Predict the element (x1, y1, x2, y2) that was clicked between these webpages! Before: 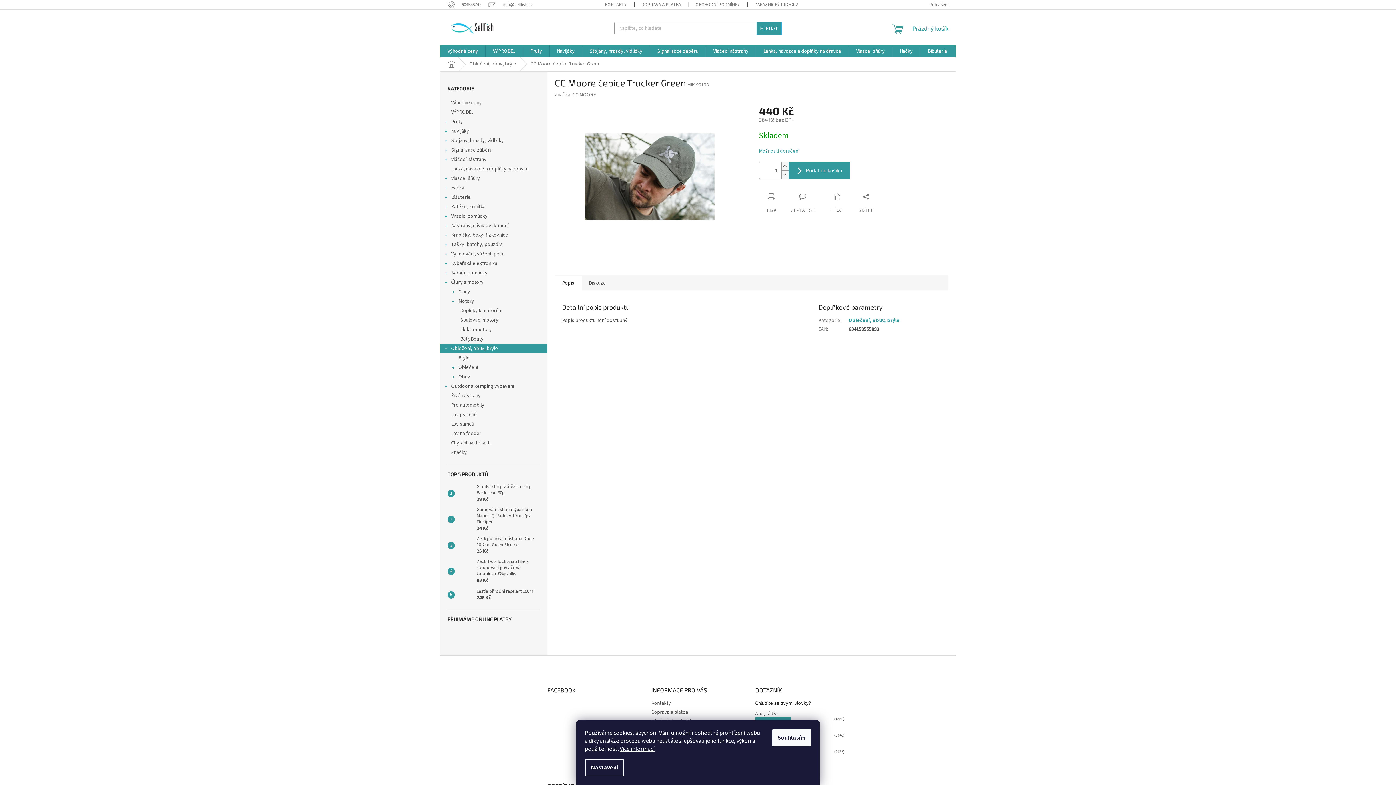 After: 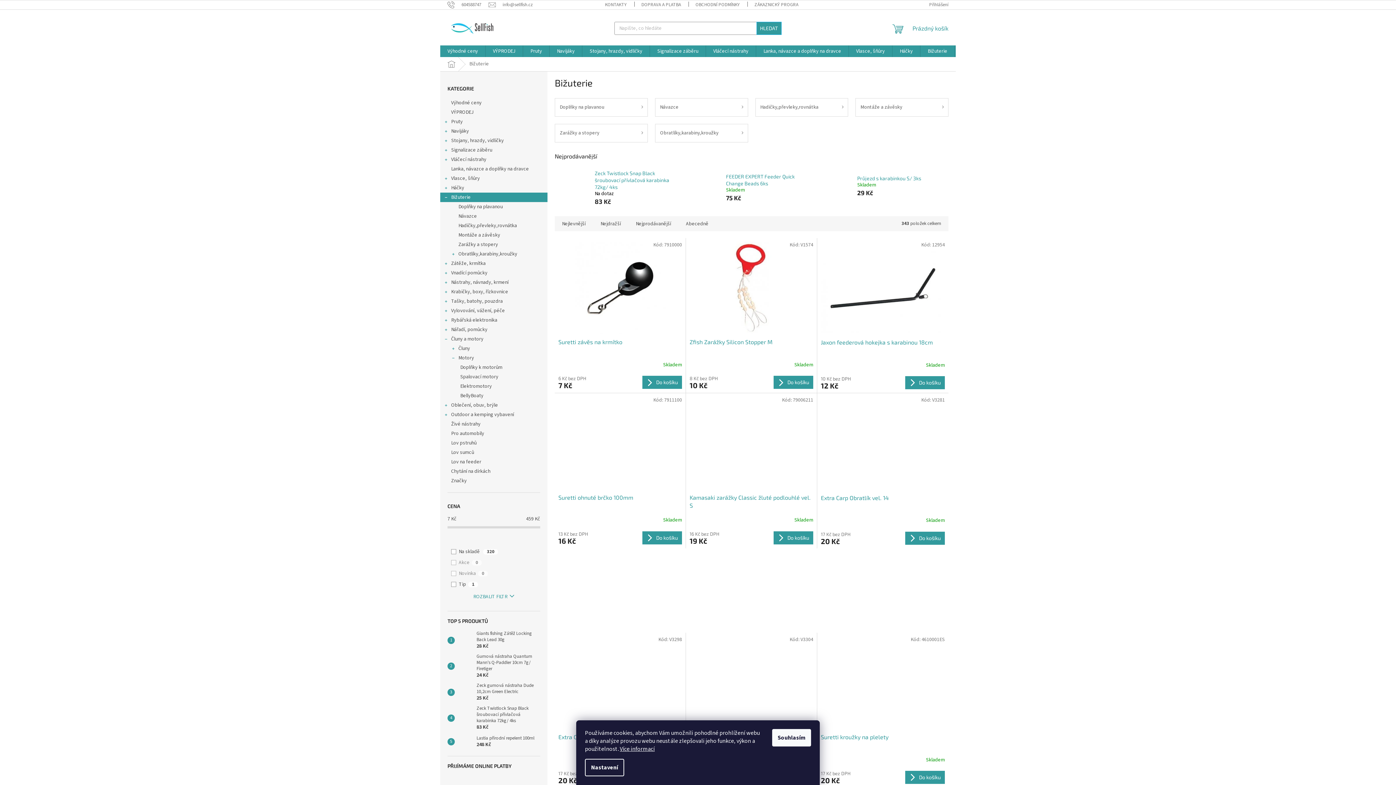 Action: bbox: (440, 192, 547, 202) label: Bižuterie
 